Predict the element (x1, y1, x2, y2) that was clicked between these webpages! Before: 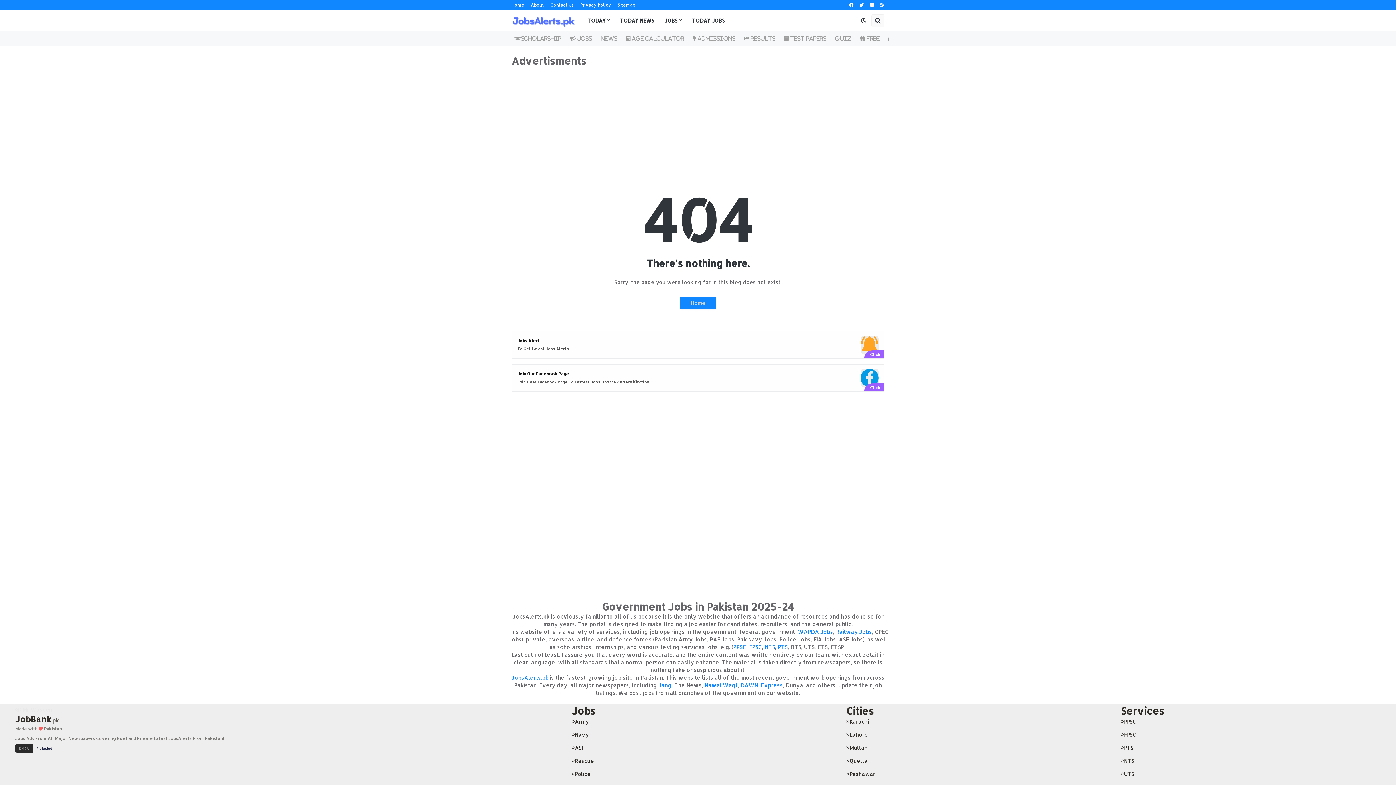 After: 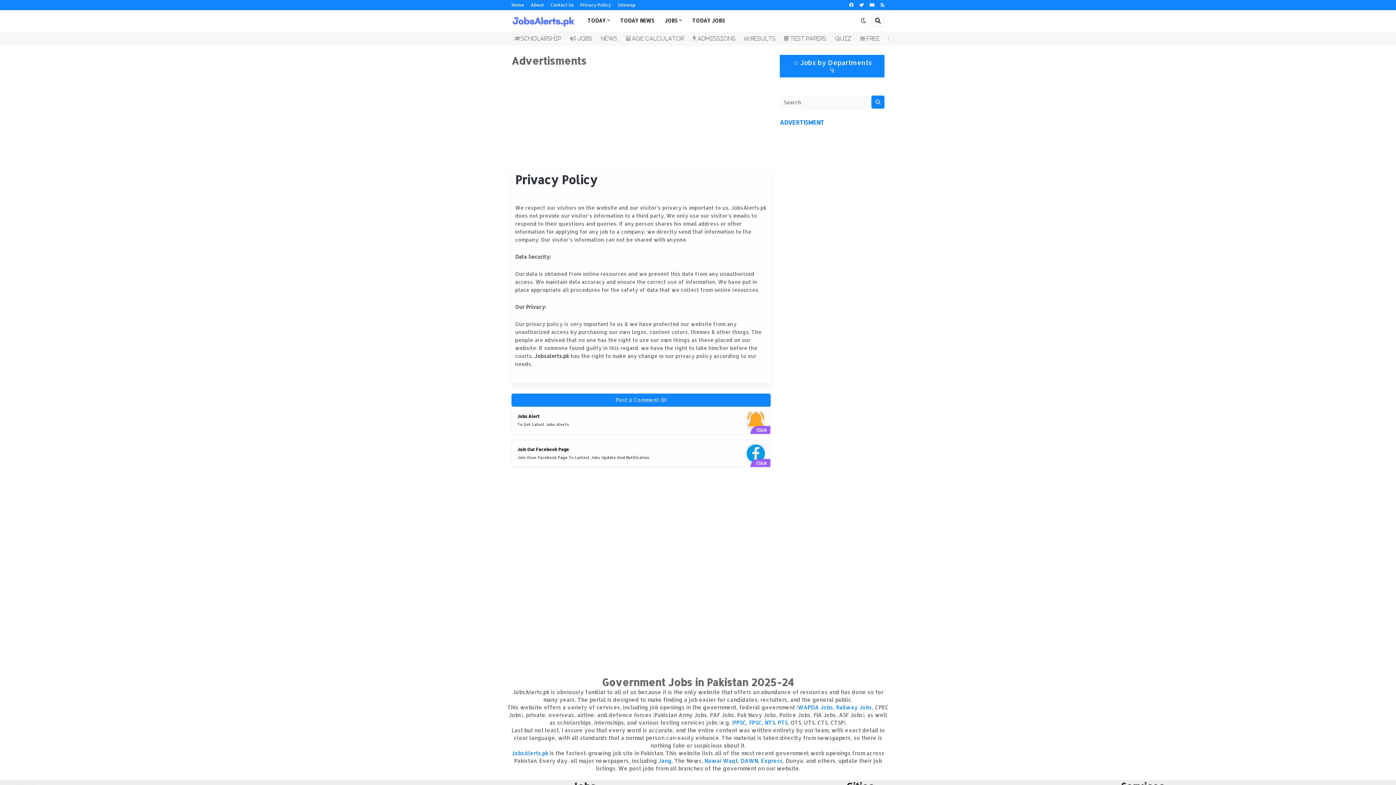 Action: label: Privacy Policy bbox: (580, 0, 611, 10)